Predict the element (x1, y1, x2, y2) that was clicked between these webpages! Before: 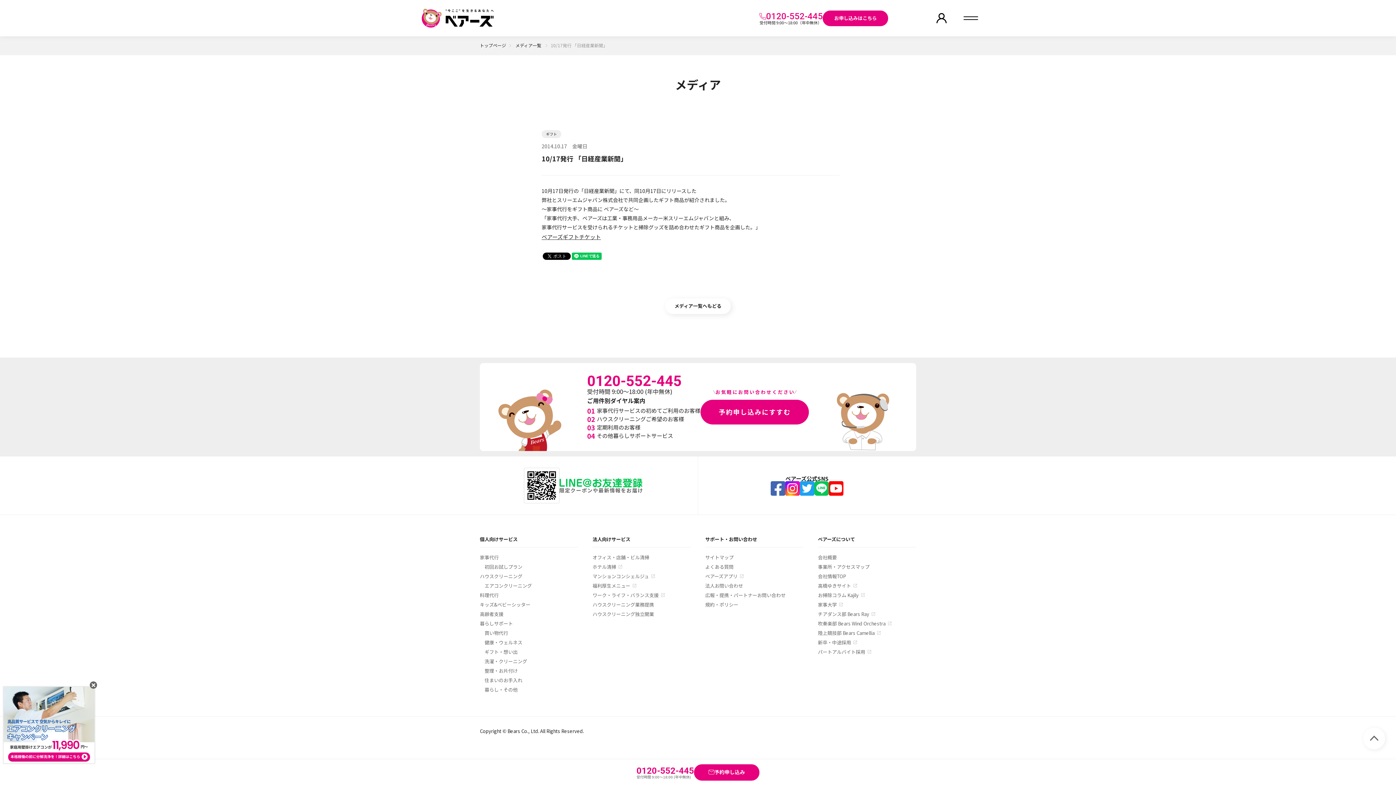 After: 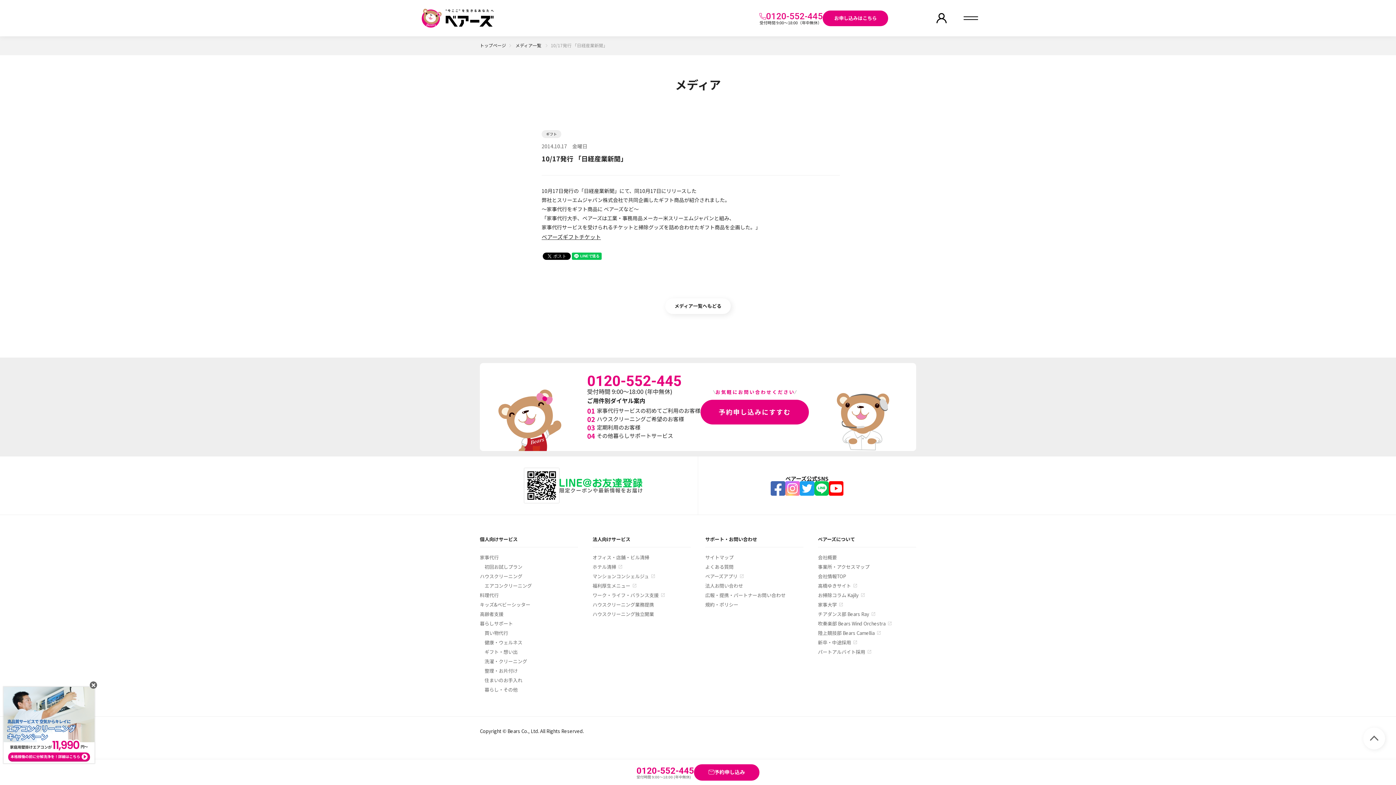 Action: bbox: (785, 480, 800, 487)